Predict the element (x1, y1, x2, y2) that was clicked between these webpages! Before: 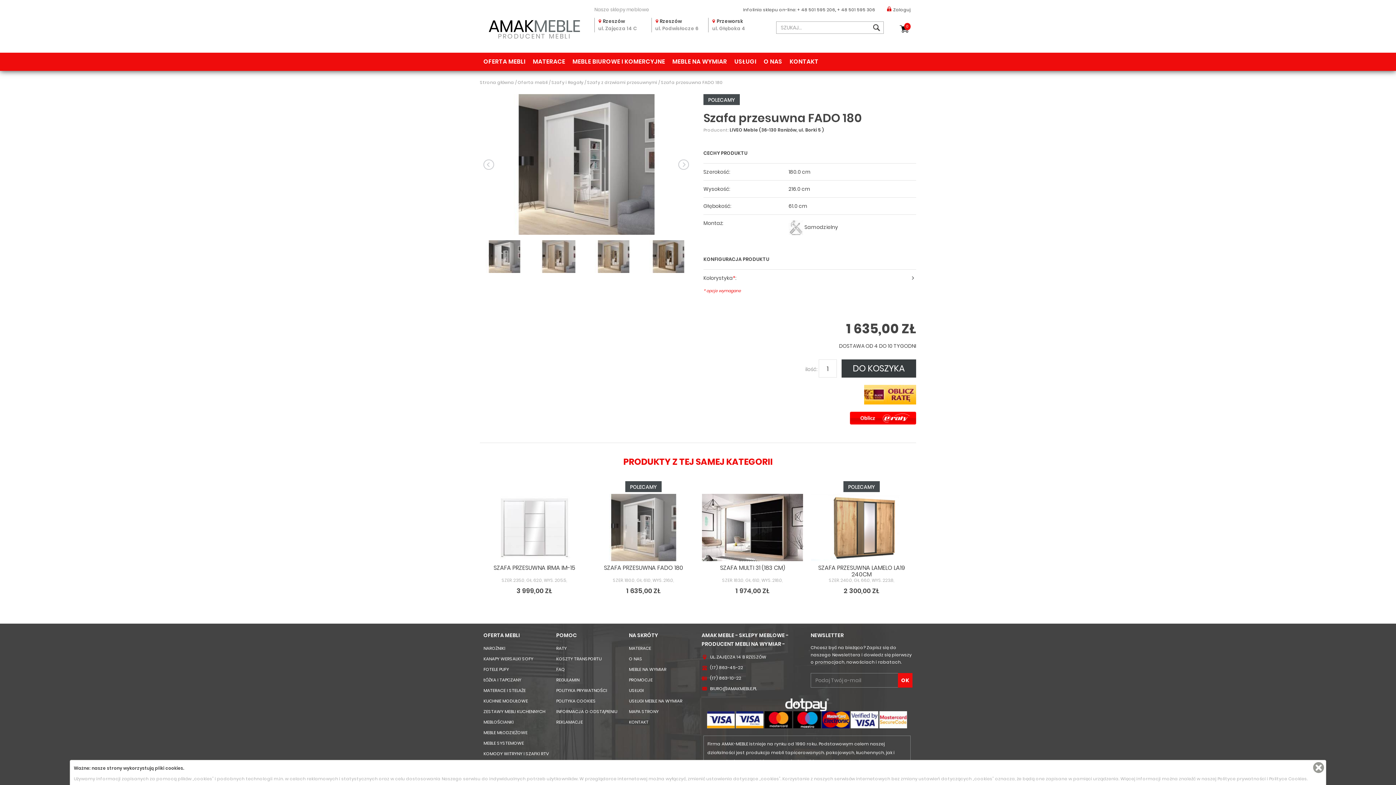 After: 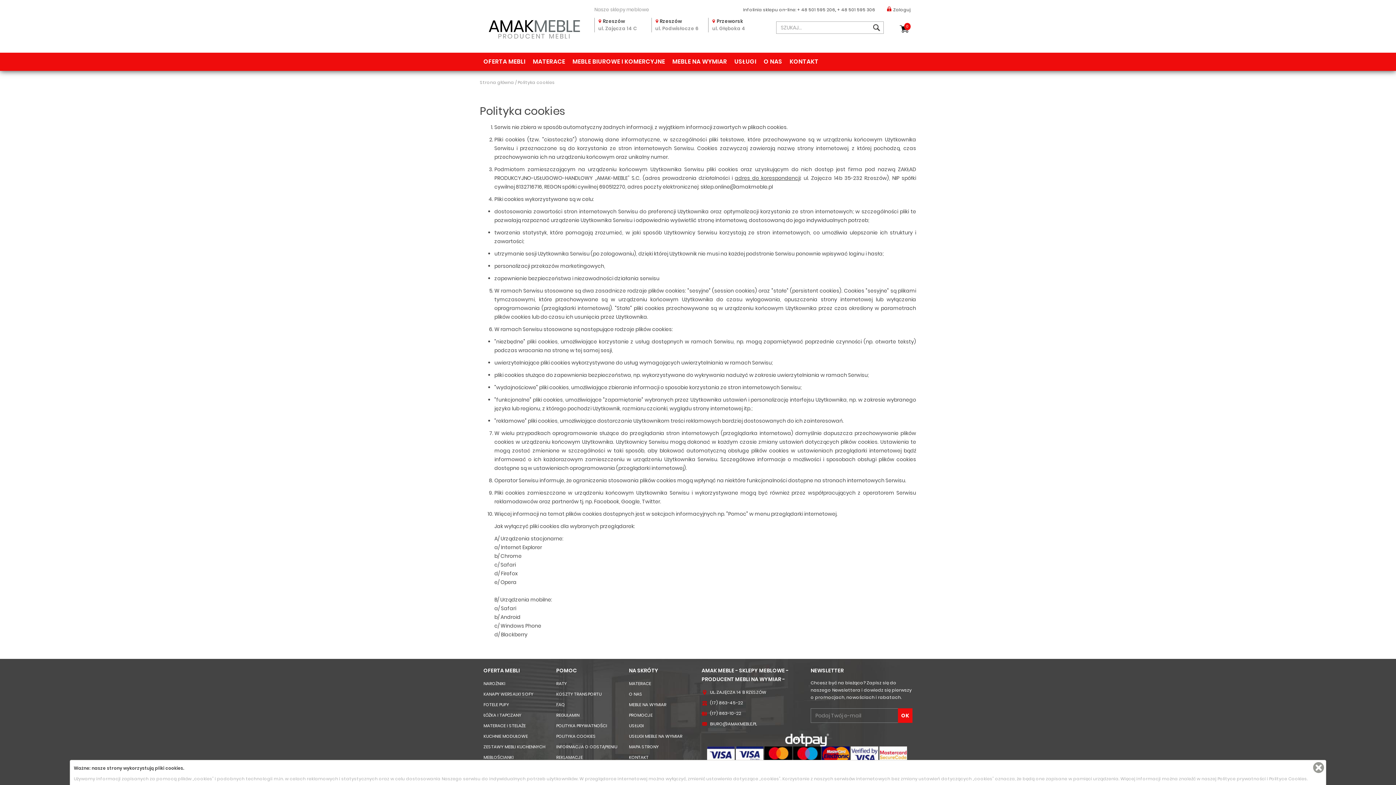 Action: label: Polityce Cookies bbox: (1269, 776, 1307, 782)